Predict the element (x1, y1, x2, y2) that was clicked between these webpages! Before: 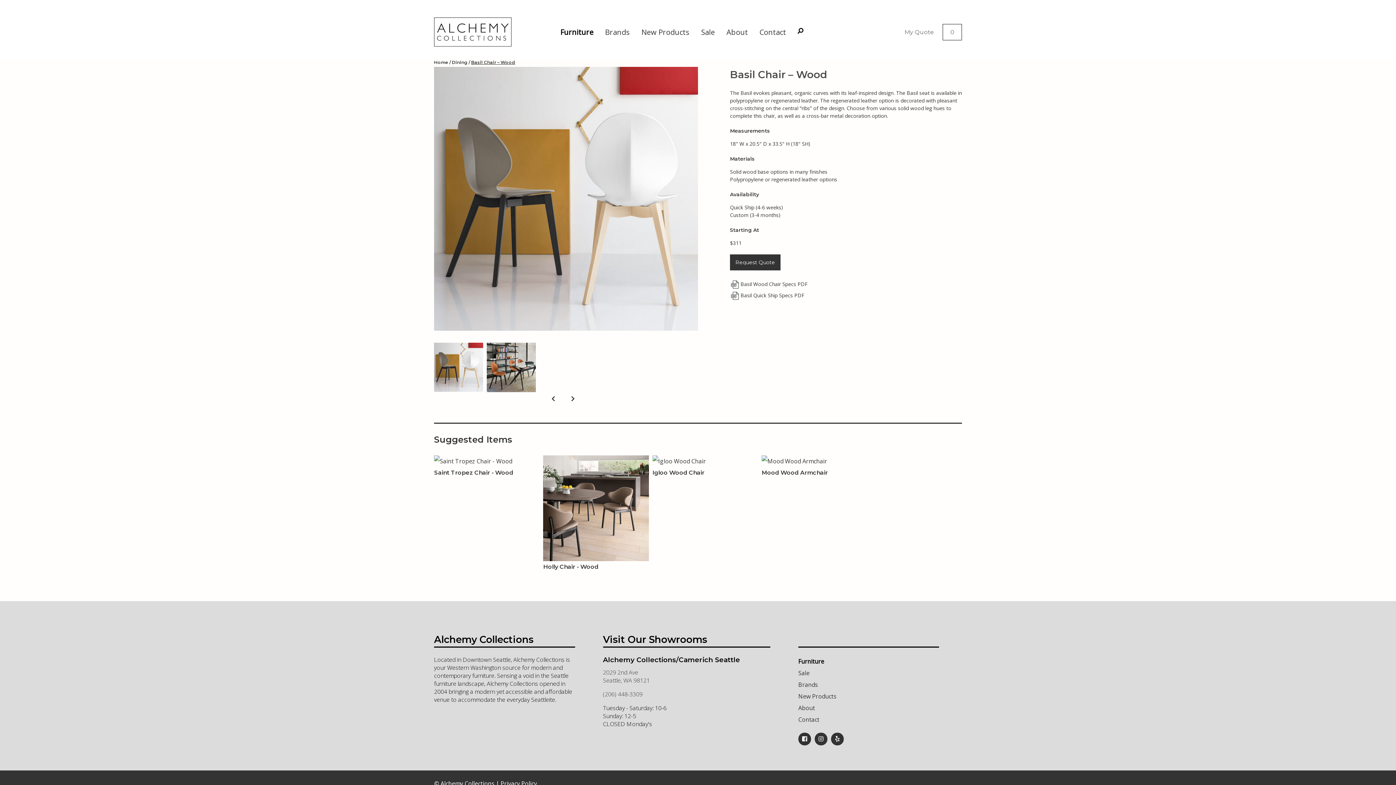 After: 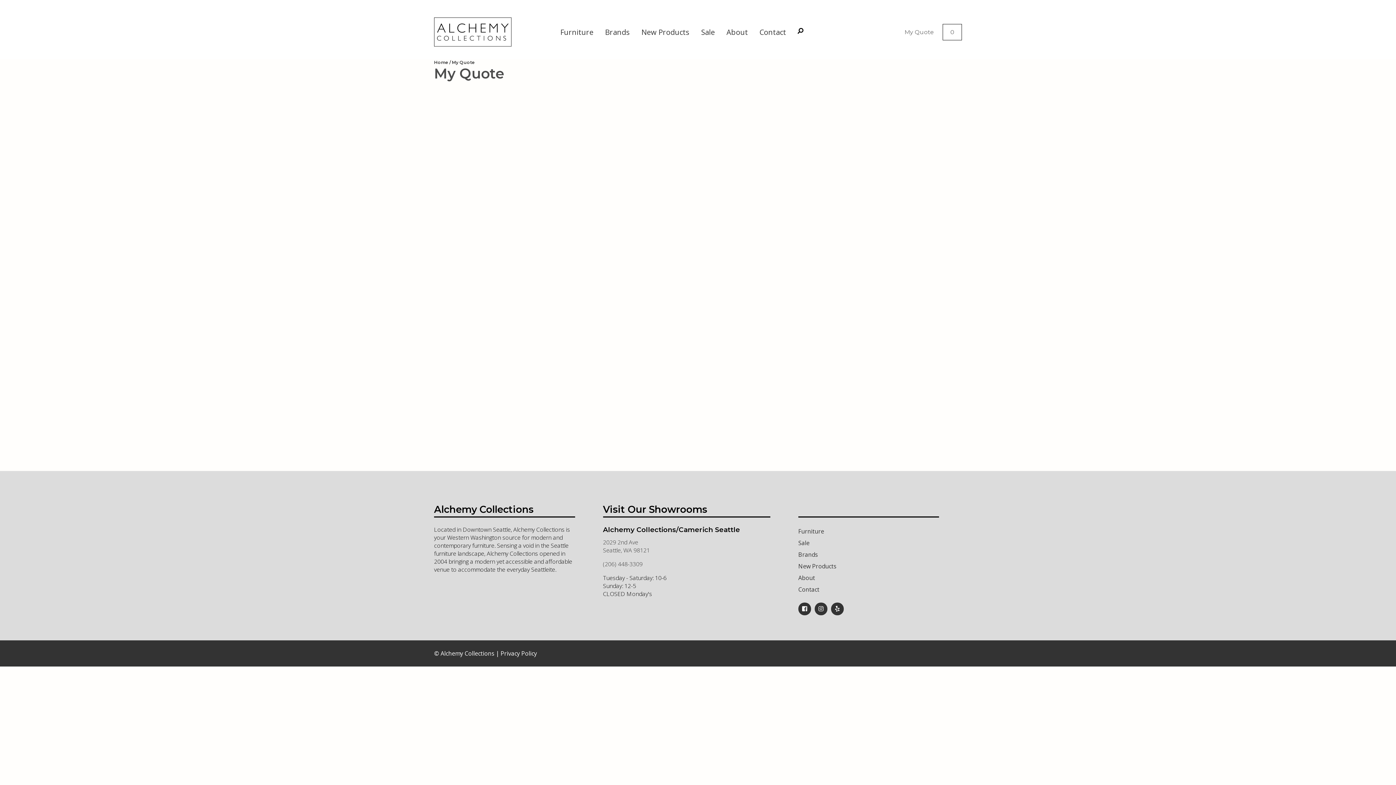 Action: label: 0 bbox: (935, 28, 962, 35)